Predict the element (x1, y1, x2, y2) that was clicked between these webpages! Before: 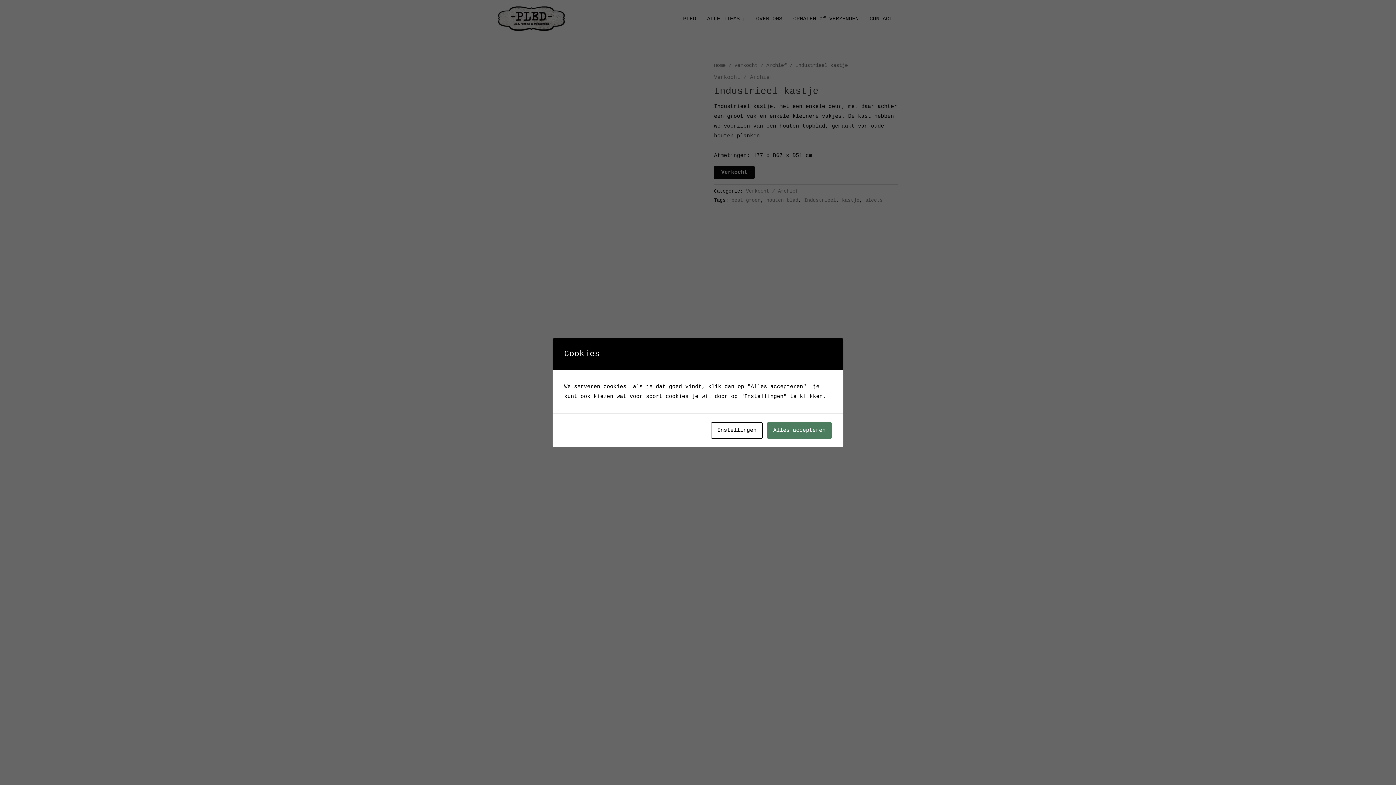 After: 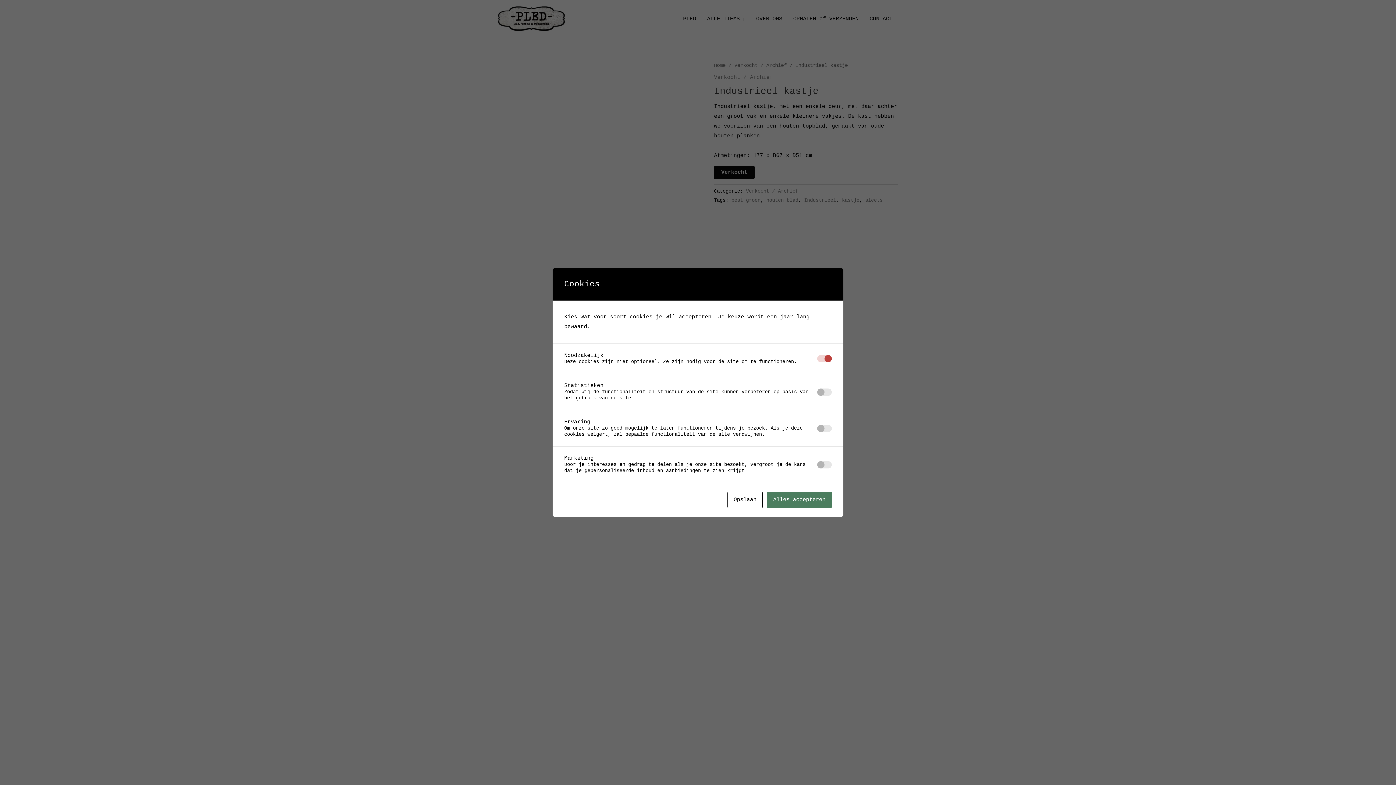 Action: label: Instellingen bbox: (711, 422, 762, 438)